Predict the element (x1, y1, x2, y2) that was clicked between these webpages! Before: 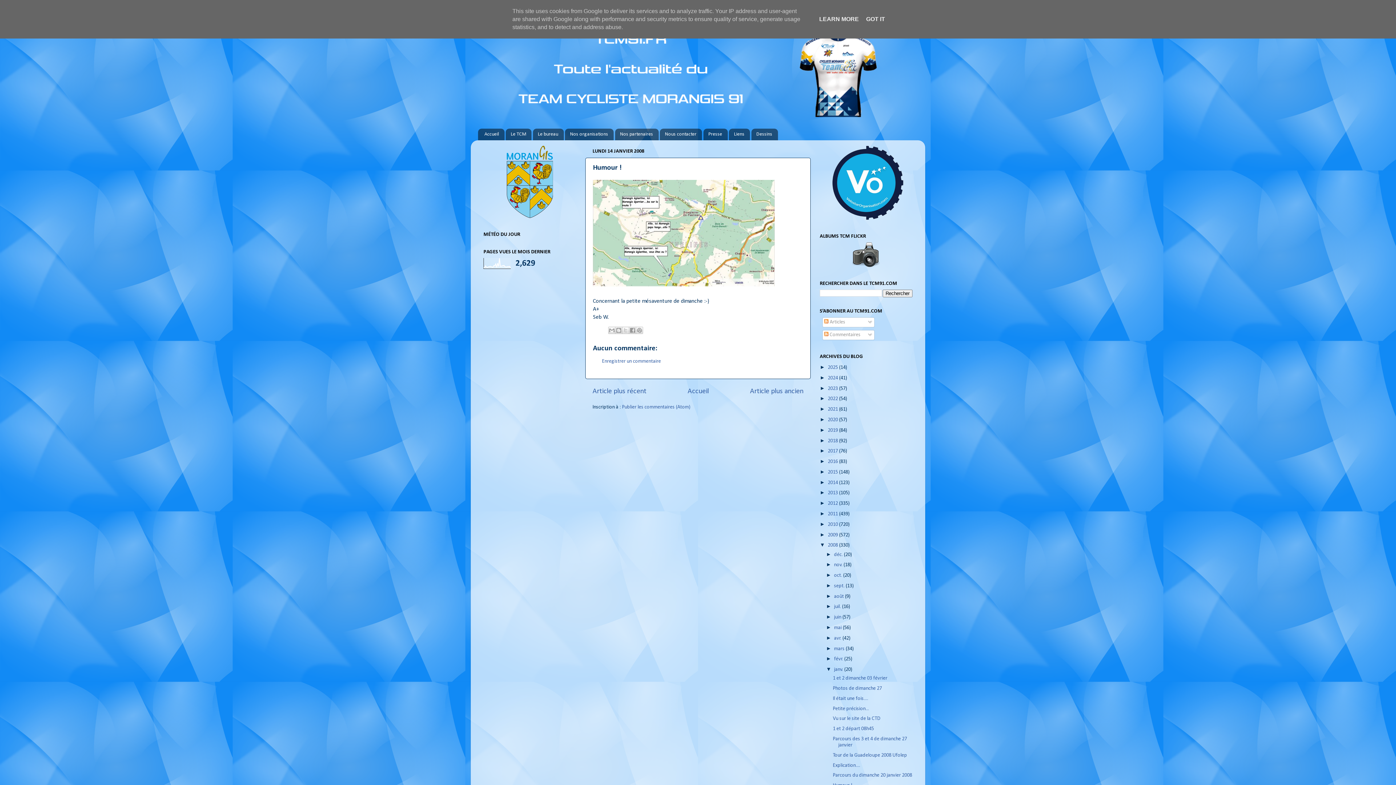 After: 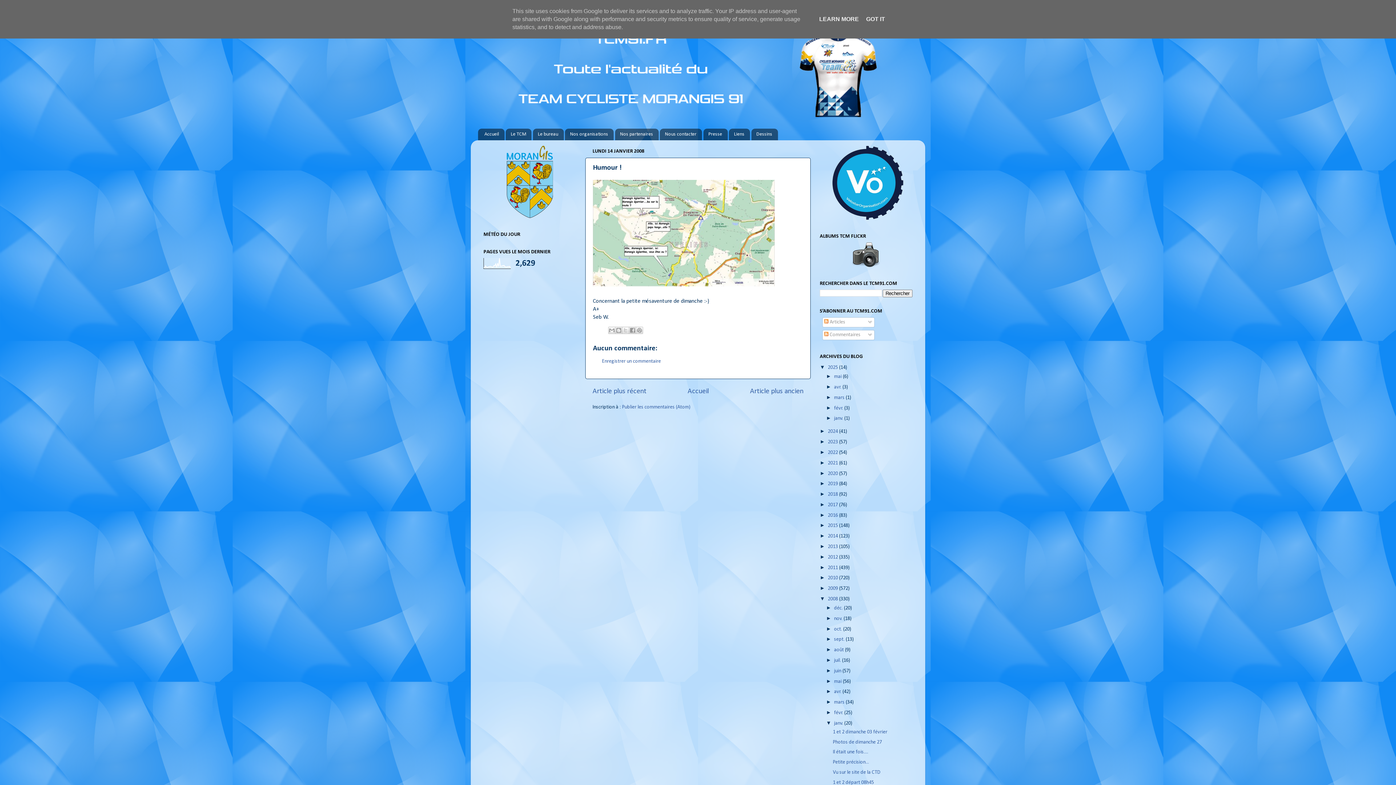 Action: bbox: (820, 364, 828, 370) label: ►  